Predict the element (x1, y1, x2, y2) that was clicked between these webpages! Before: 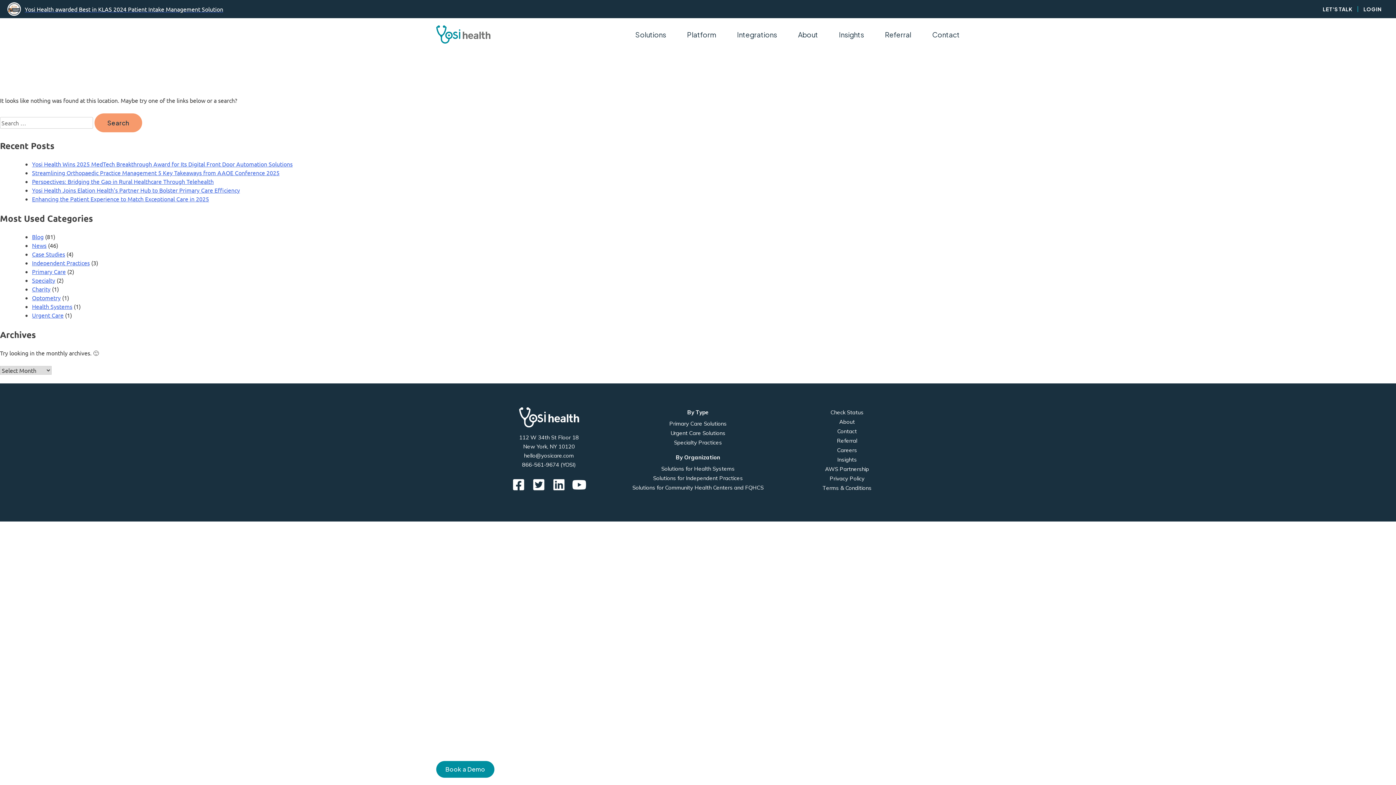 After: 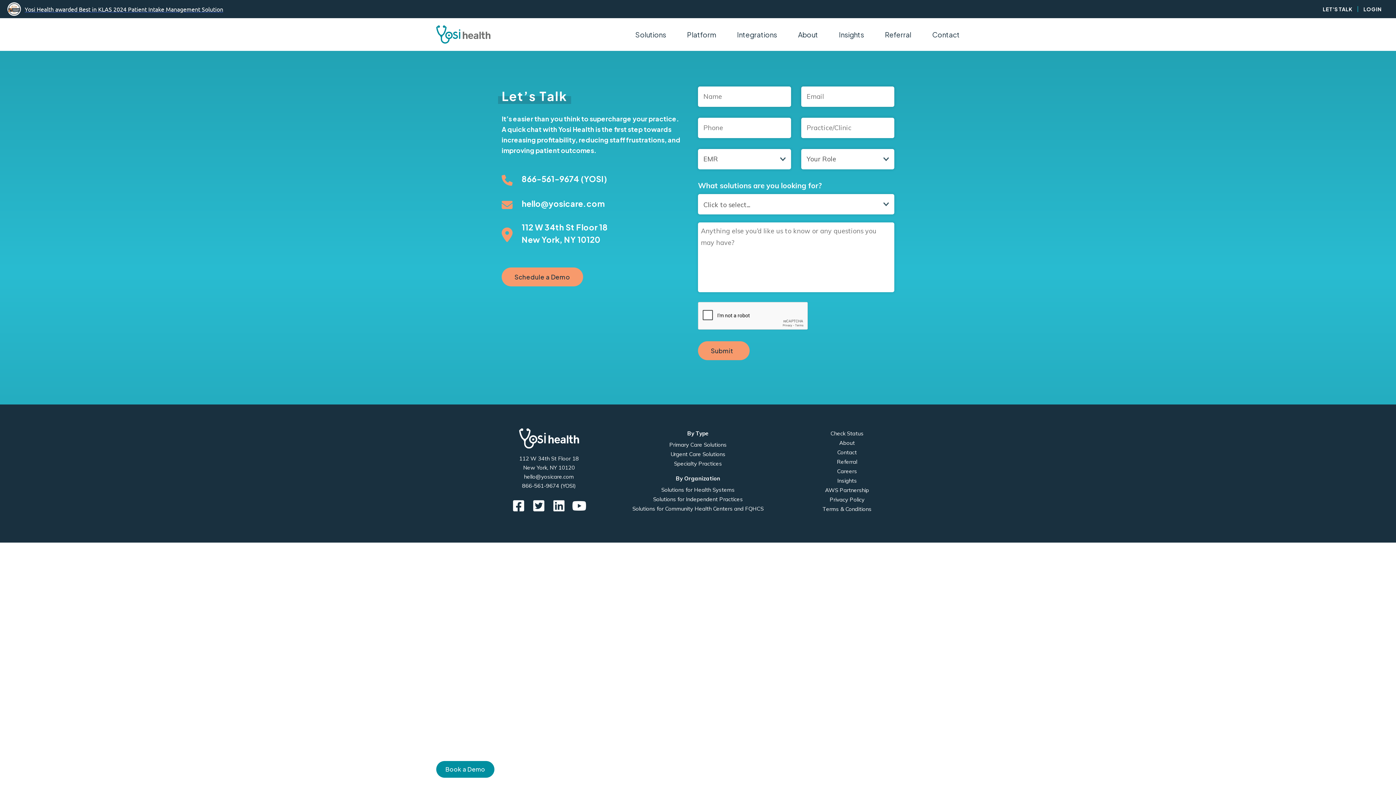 Action: bbox: (932, 30, 960, 38) label: Contact